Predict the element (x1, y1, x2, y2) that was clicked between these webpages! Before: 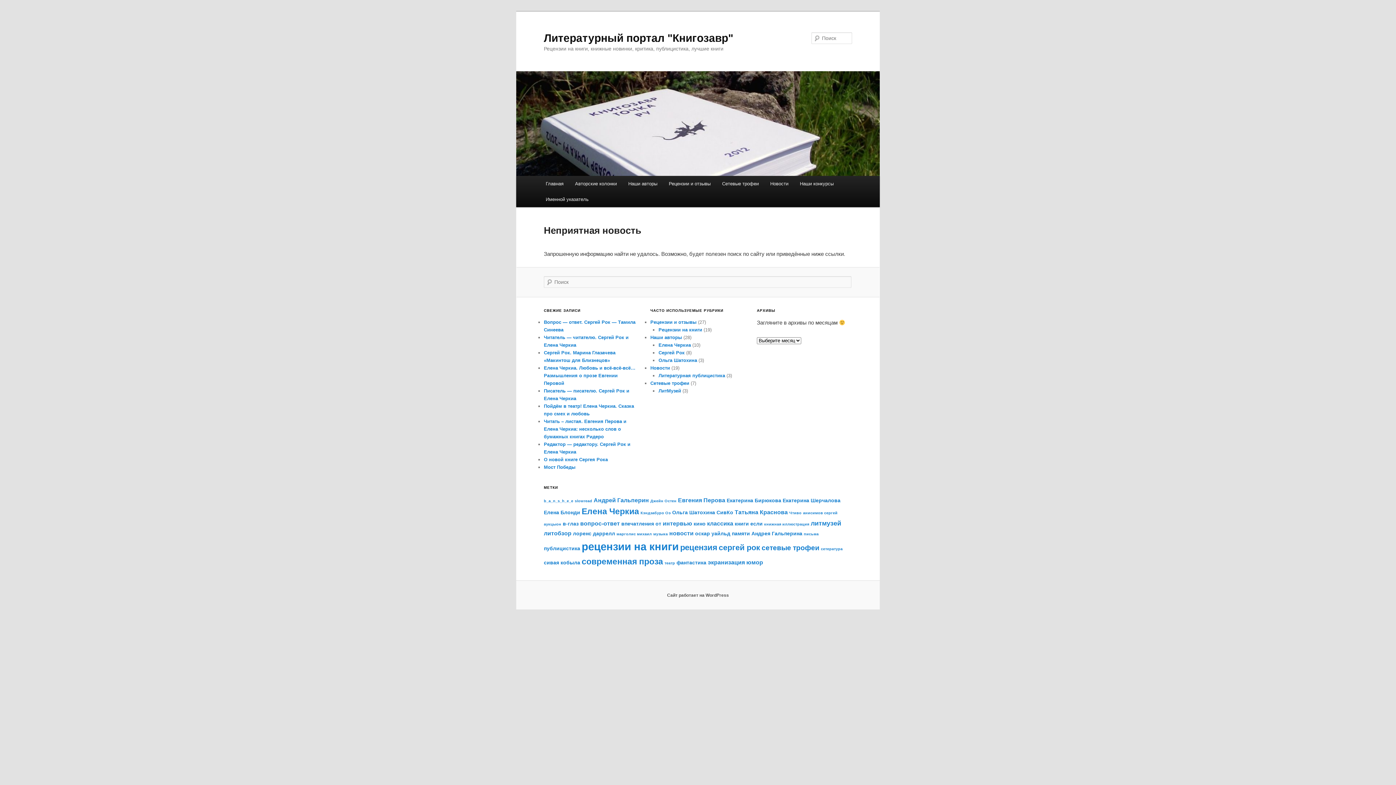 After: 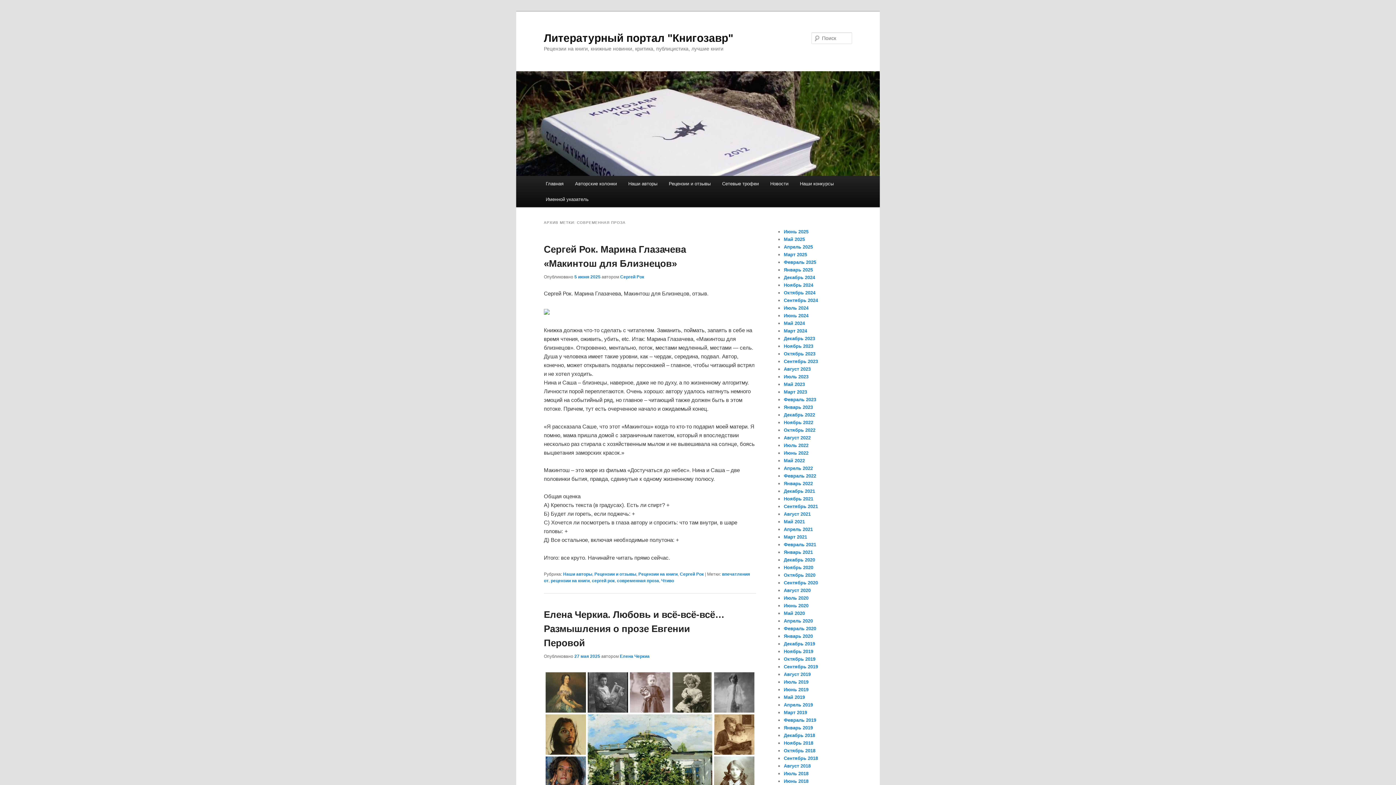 Action: bbox: (581, 557, 663, 566) label: современная проза (9 элементов)